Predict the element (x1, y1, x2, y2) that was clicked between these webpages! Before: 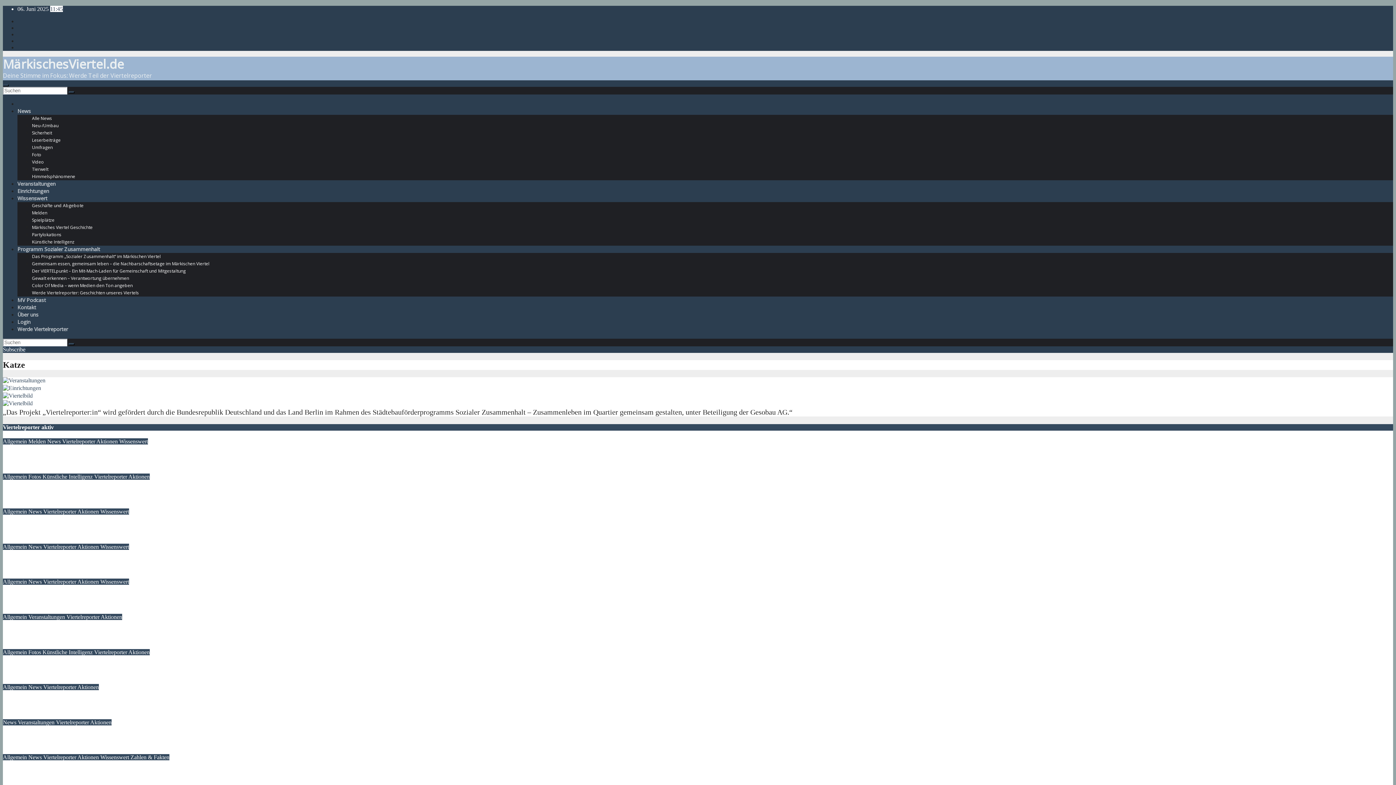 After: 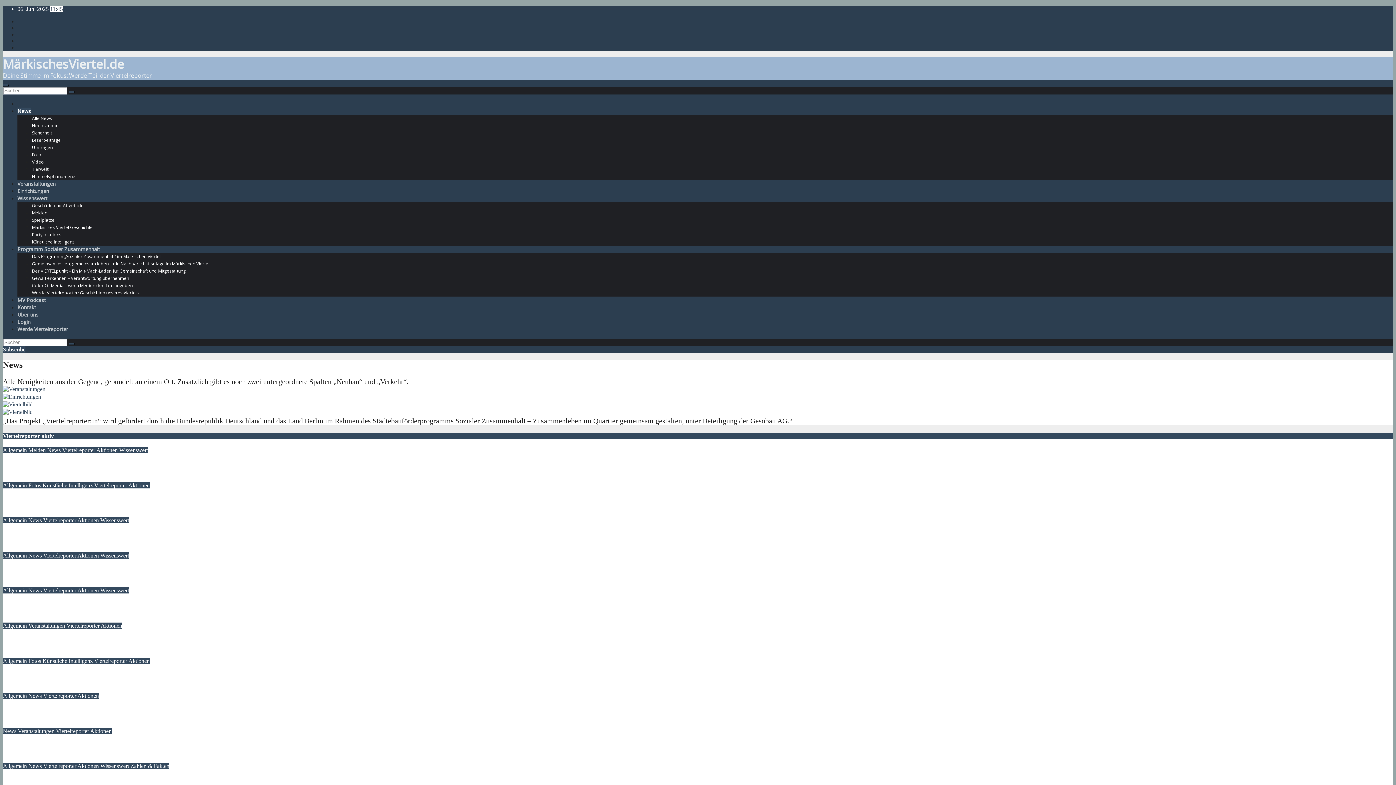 Action: label: News  bbox: (28, 754, 43, 760)